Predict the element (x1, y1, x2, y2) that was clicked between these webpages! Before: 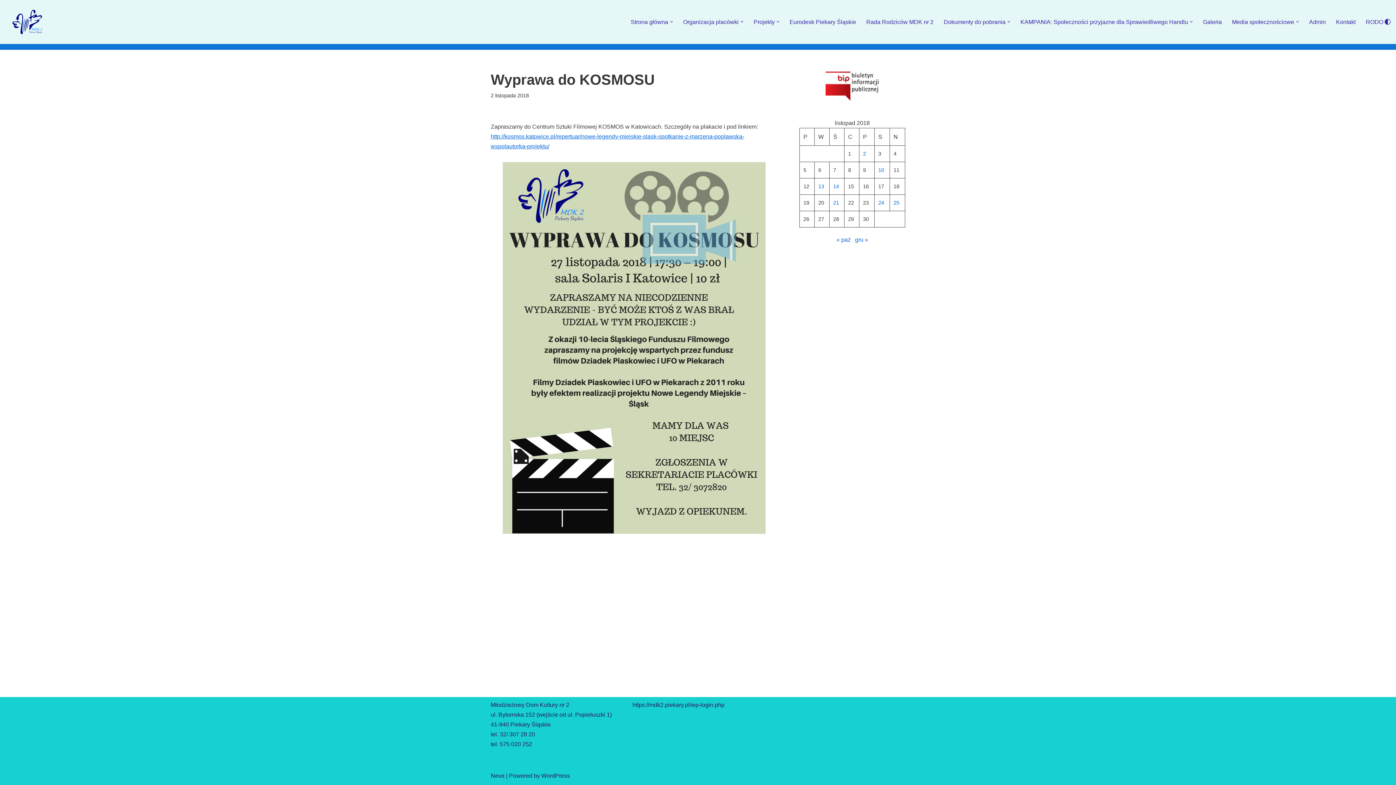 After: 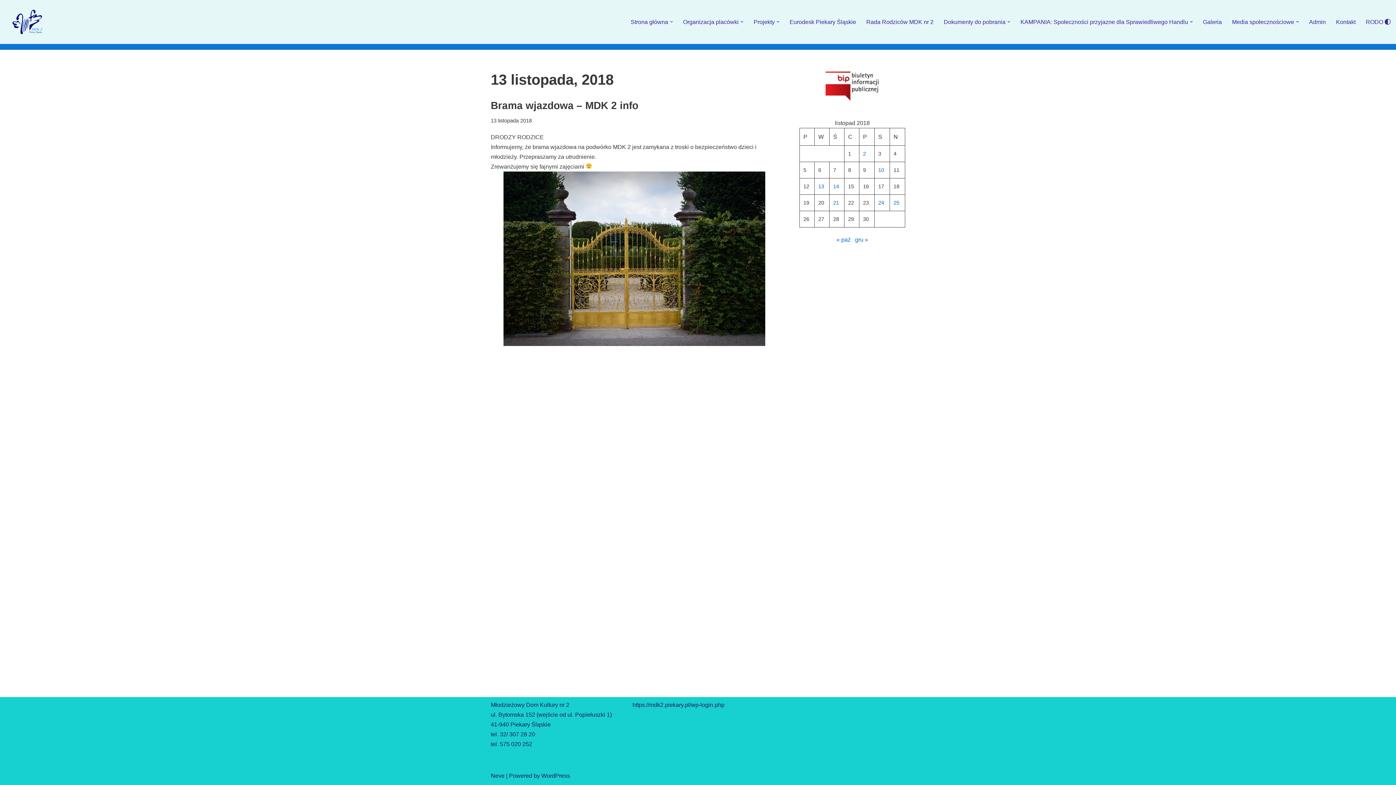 Action: bbox: (818, 183, 824, 189) label: Wpisy opublikowane dnia 2018-11-13